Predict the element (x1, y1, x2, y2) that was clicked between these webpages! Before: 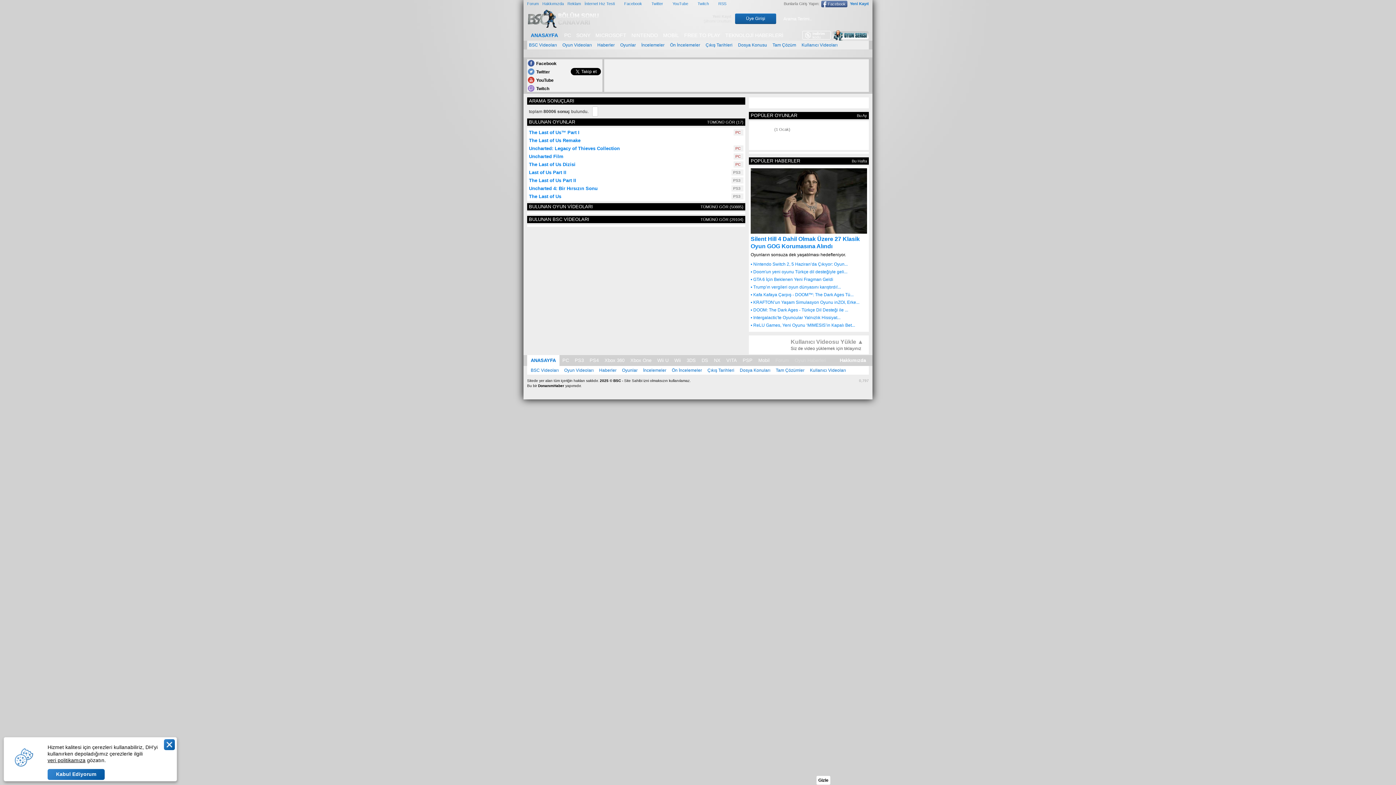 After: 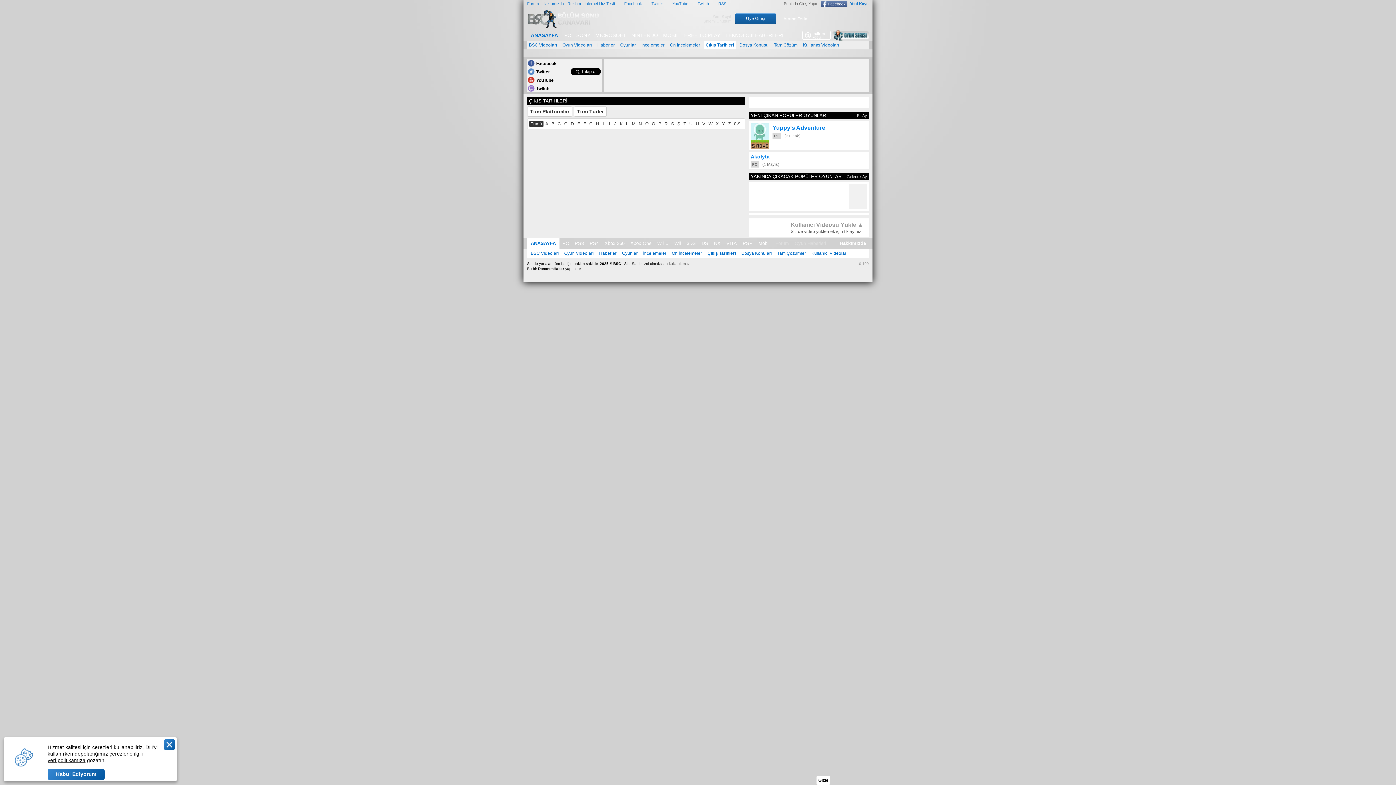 Action: bbox: (704, 40, 734, 49) label: Çıkış Tarihleri